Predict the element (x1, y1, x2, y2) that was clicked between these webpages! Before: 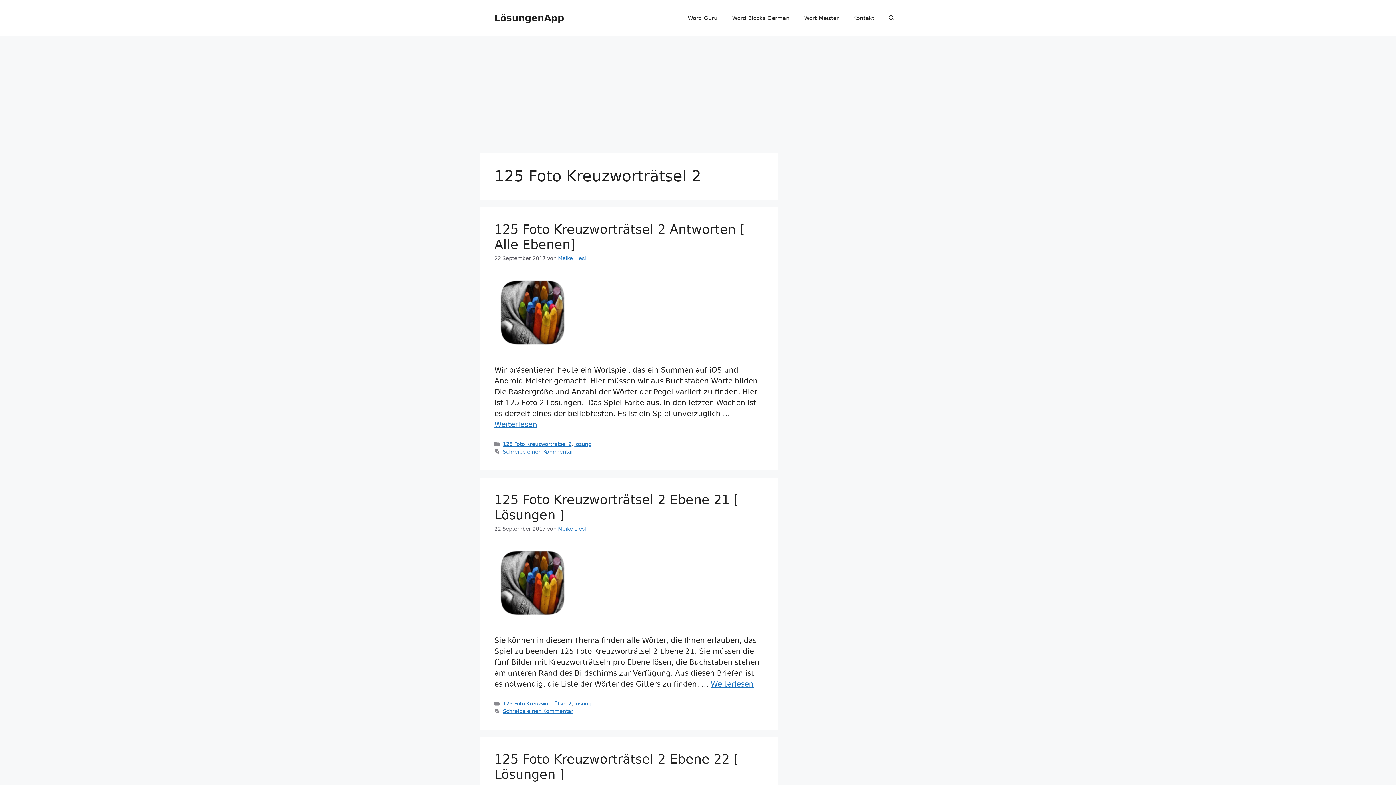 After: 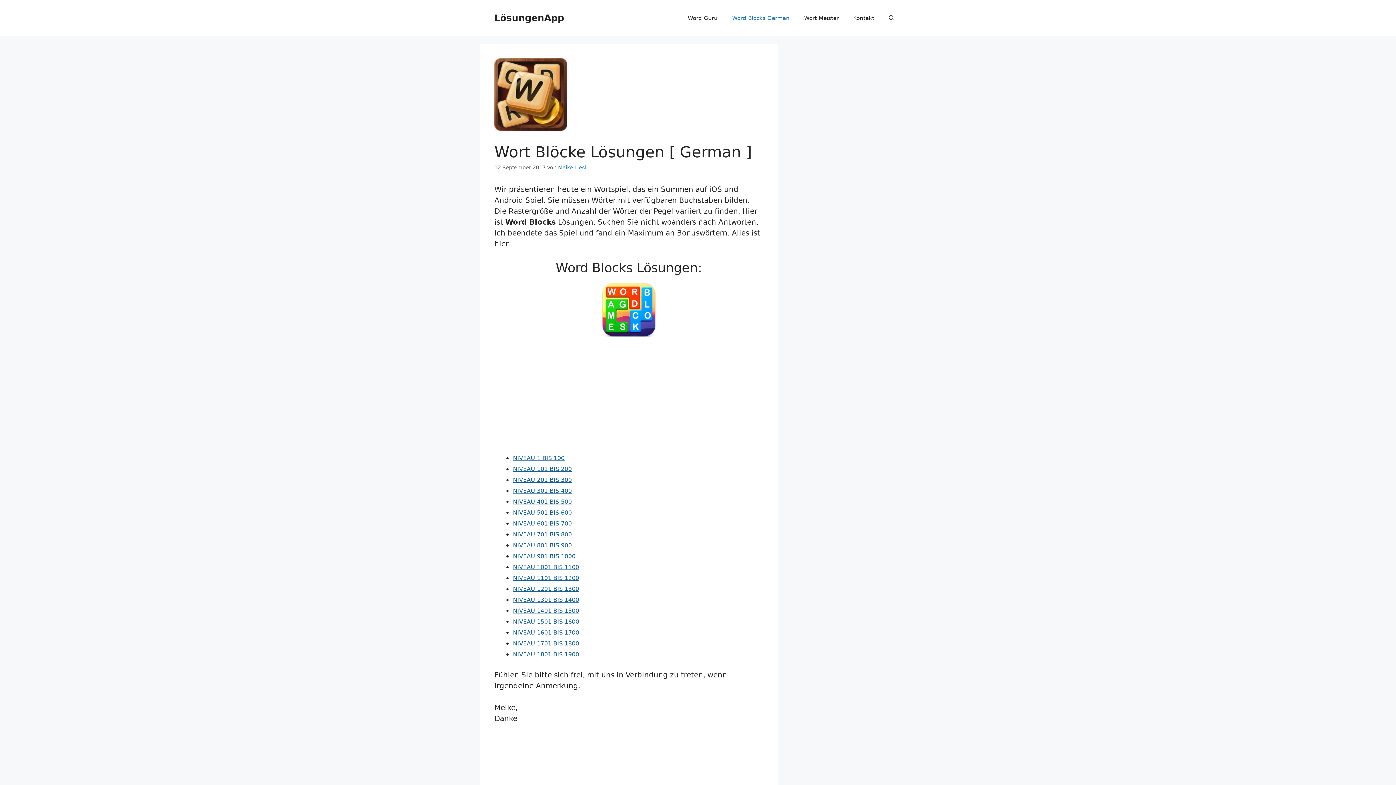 Action: bbox: (725, 7, 797, 29) label: Word Blocks German